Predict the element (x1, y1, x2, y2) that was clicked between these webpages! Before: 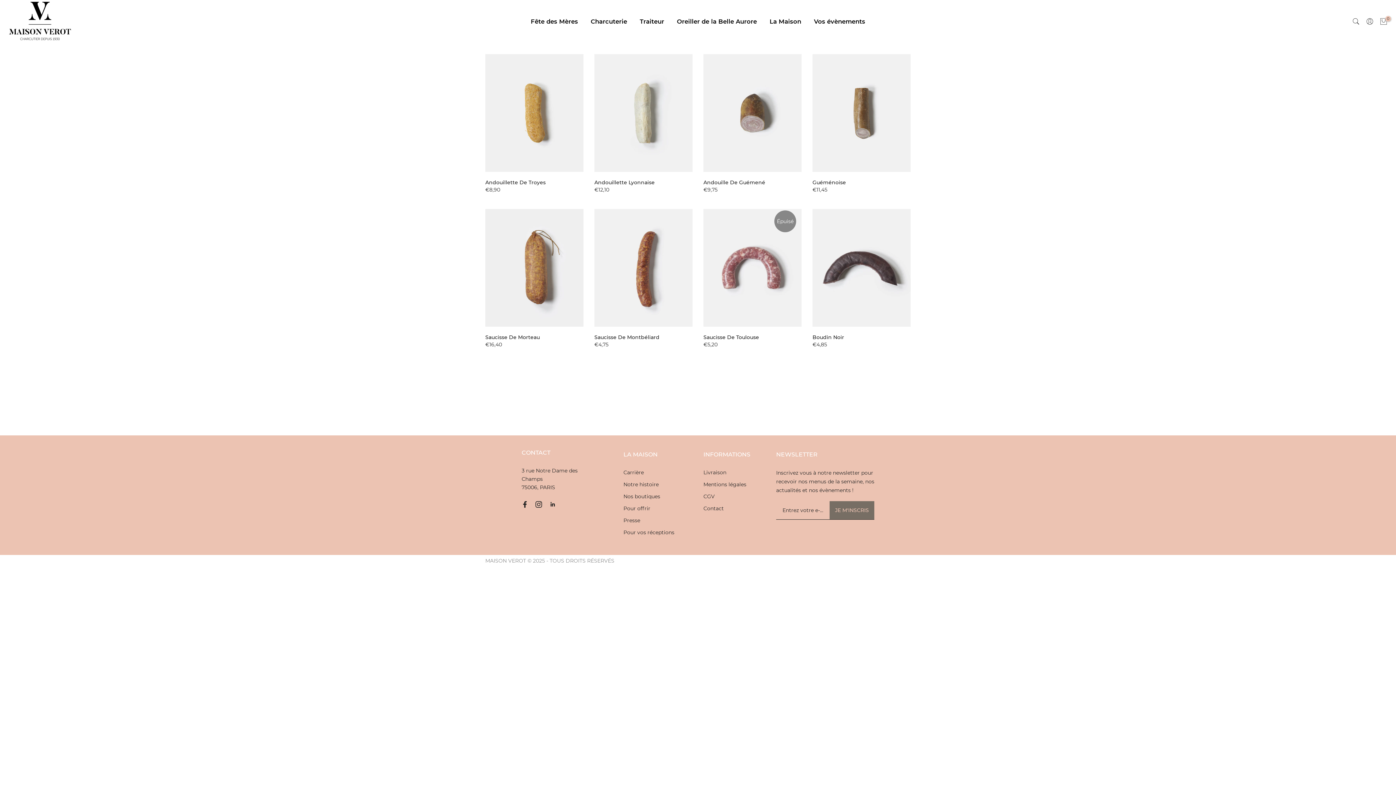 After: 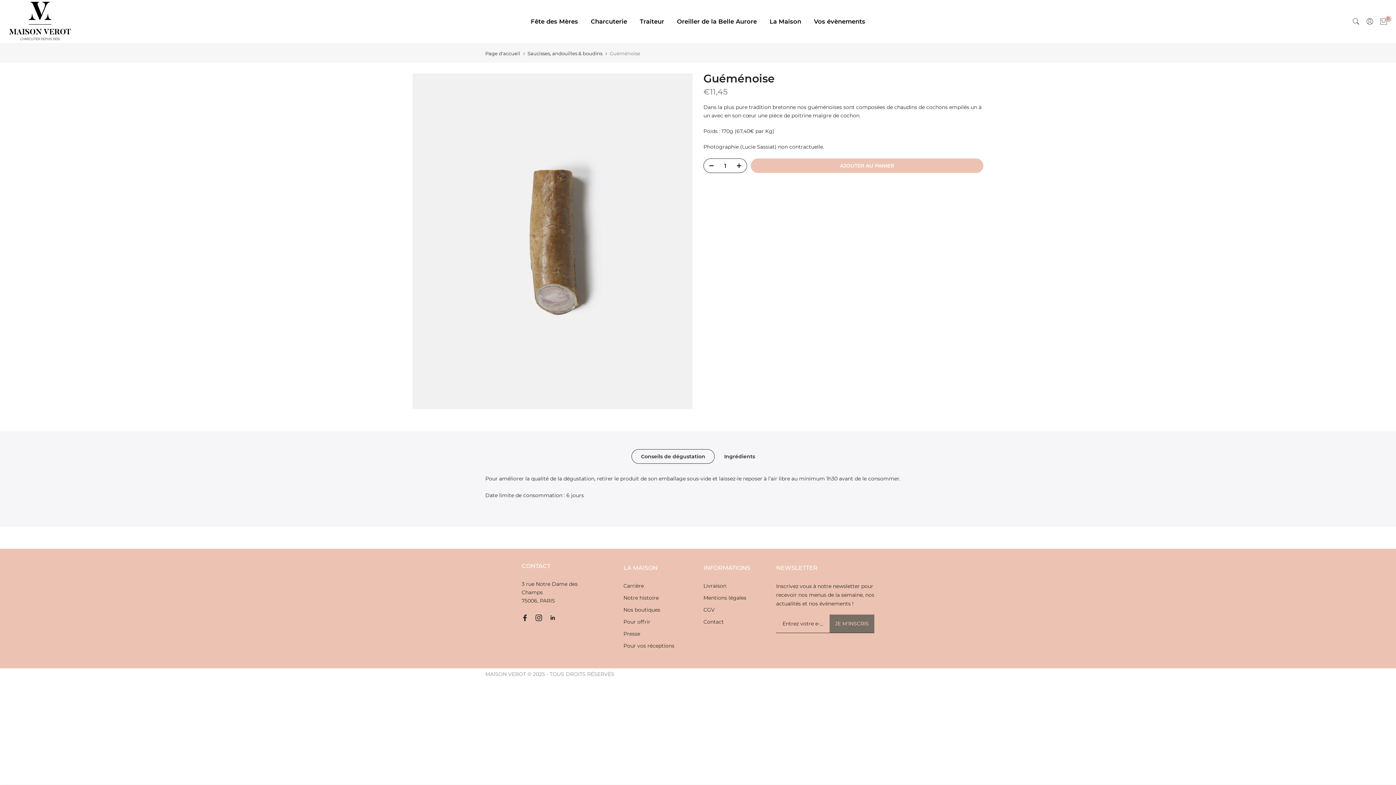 Action: bbox: (812, 179, 846, 185) label: Guéménoise